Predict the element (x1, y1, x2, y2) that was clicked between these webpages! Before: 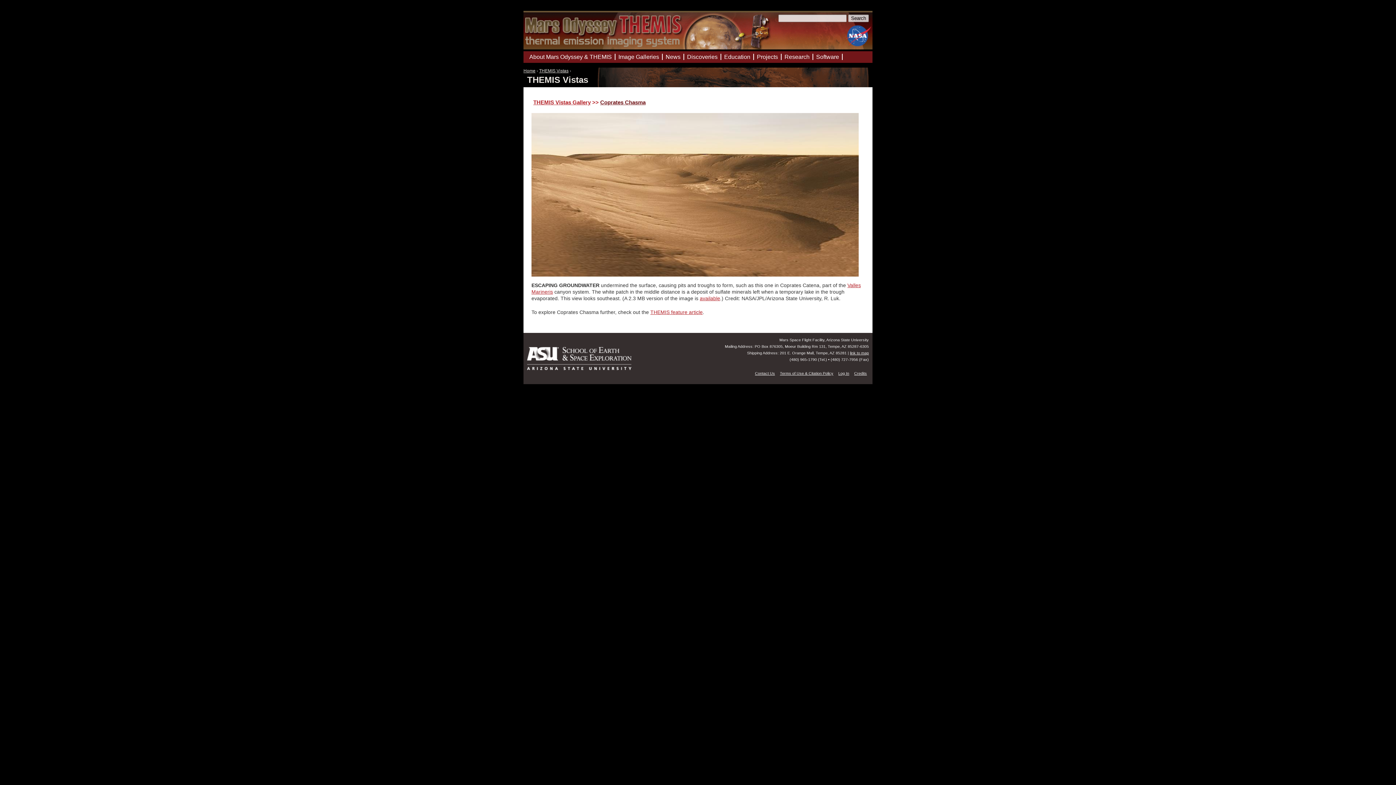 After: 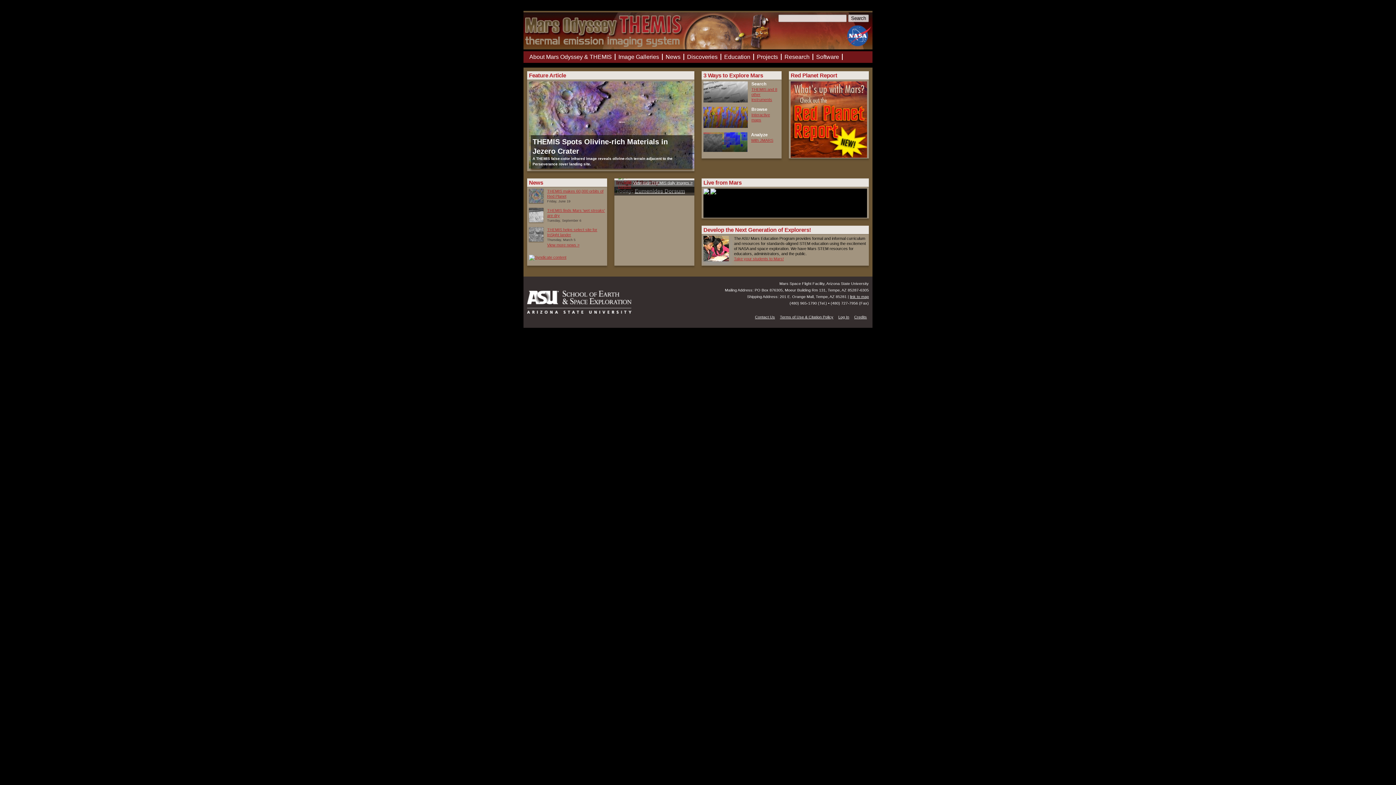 Action: bbox: (523, 7, 565, 14) label: Mars Odyssey Mission THEMIS